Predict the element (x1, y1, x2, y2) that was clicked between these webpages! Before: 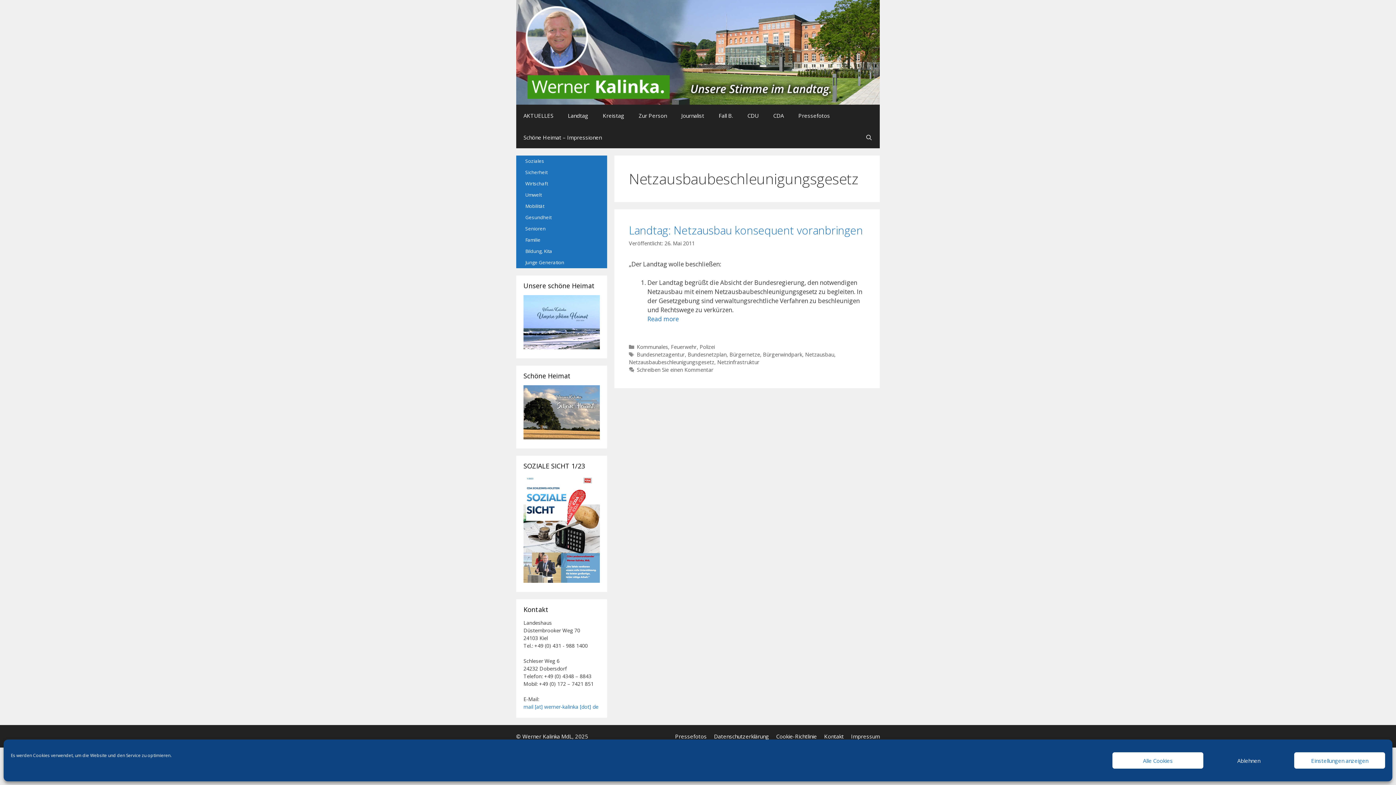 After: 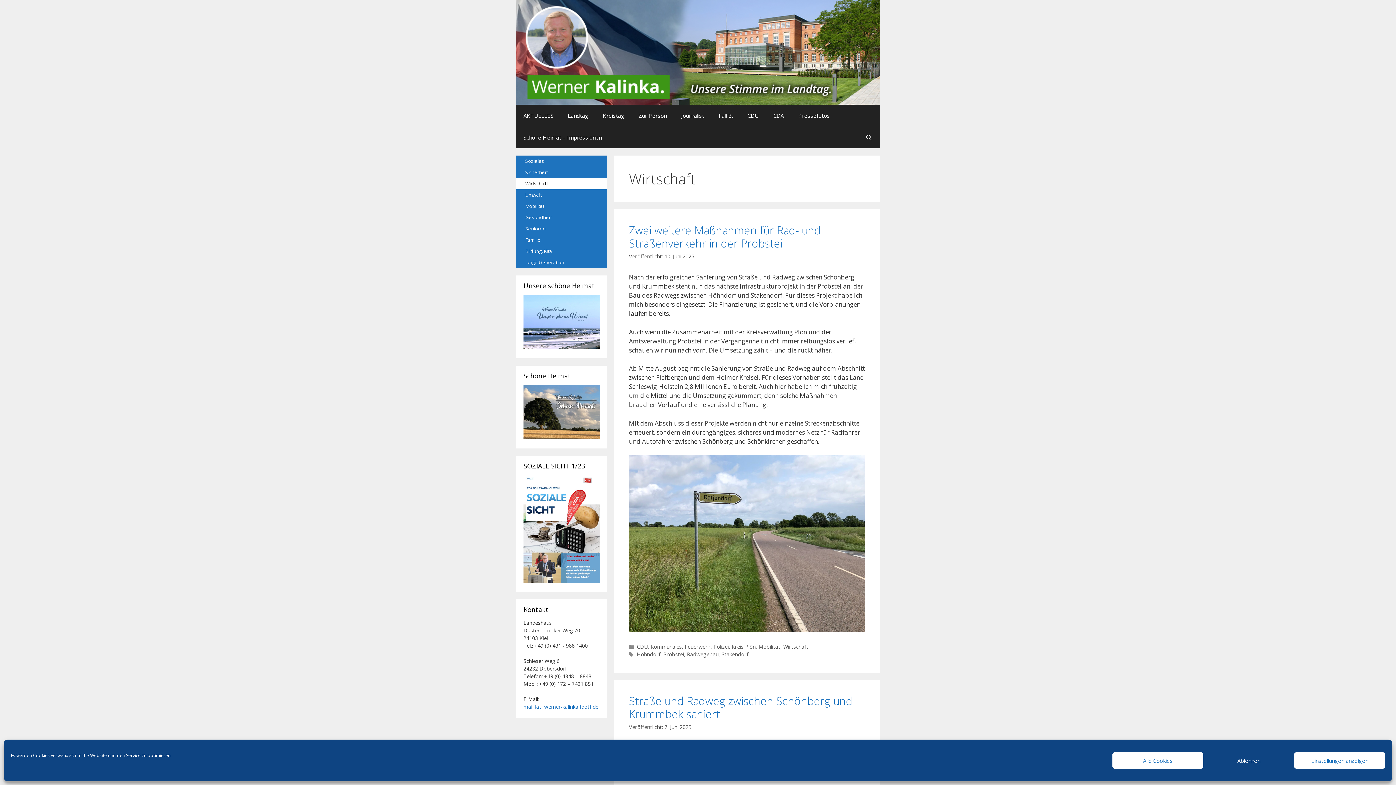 Action: bbox: (516, 178, 607, 189) label: Wirtschaft